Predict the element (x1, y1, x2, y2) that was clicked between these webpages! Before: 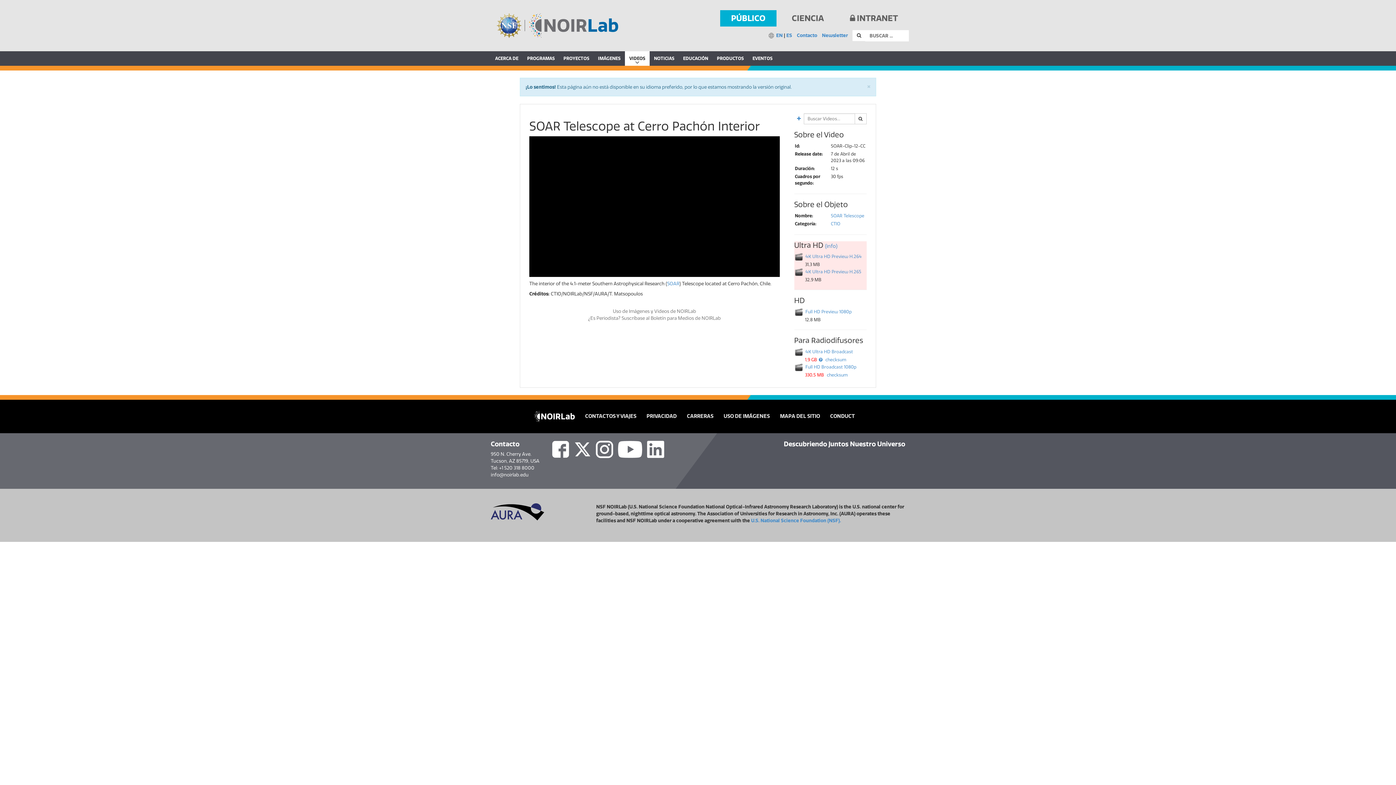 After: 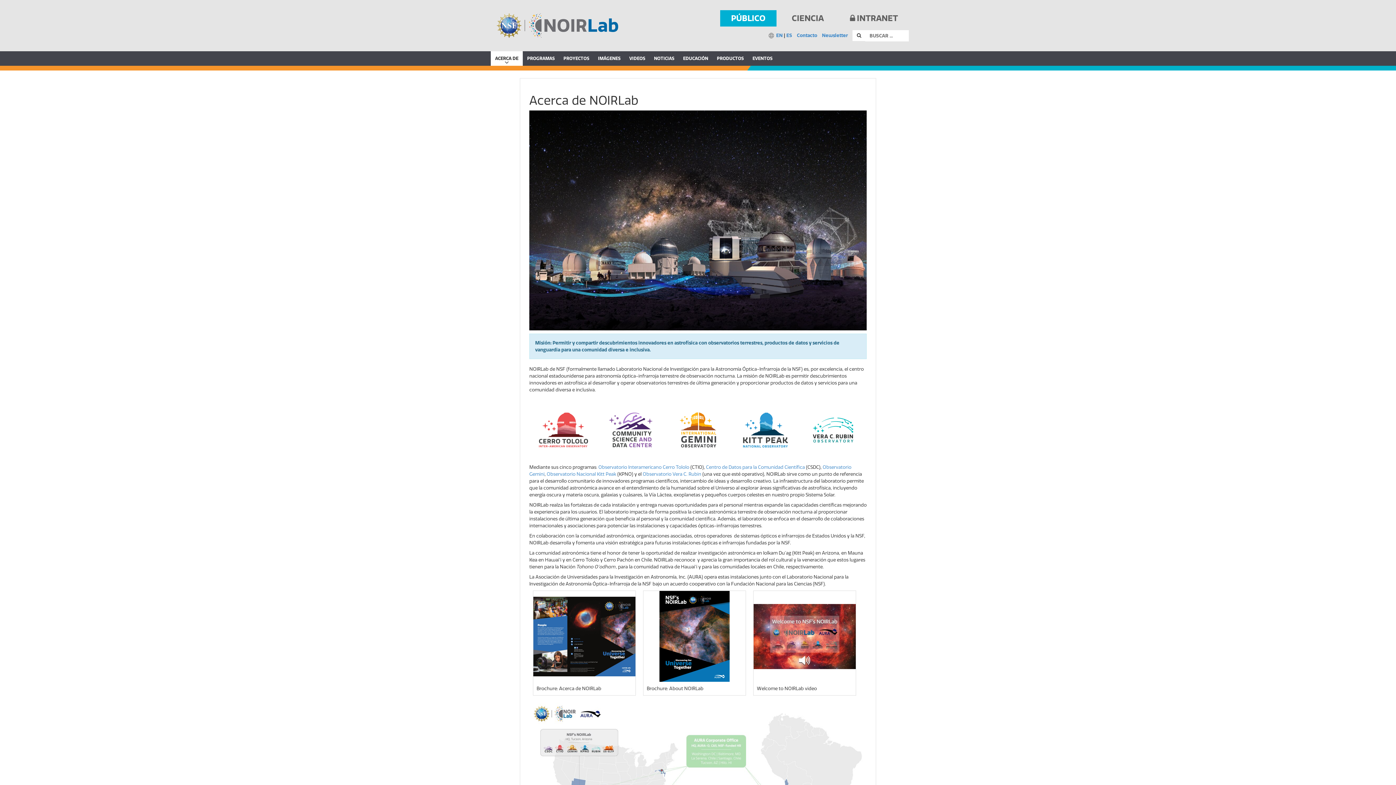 Action: label: ACERCA DE bbox: (490, 51, 522, 65)